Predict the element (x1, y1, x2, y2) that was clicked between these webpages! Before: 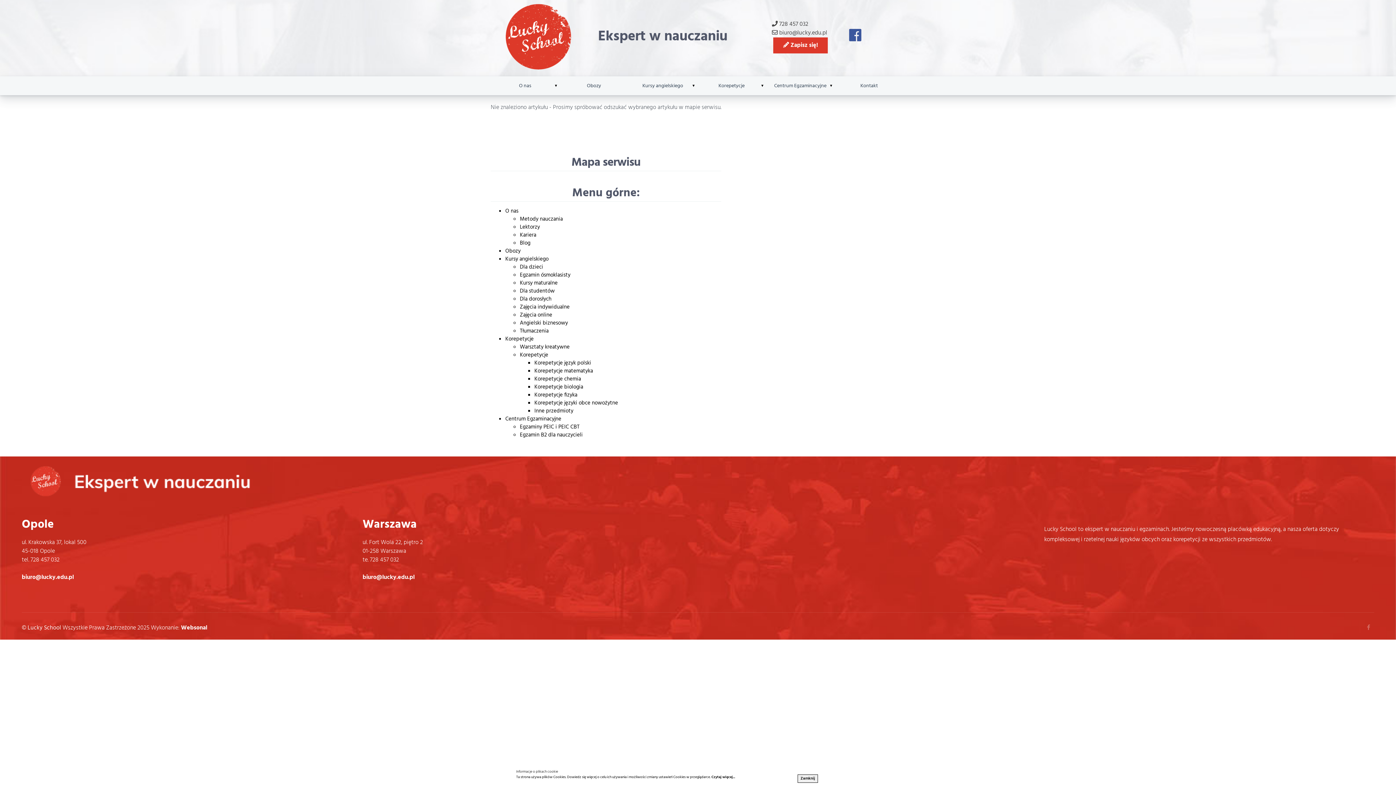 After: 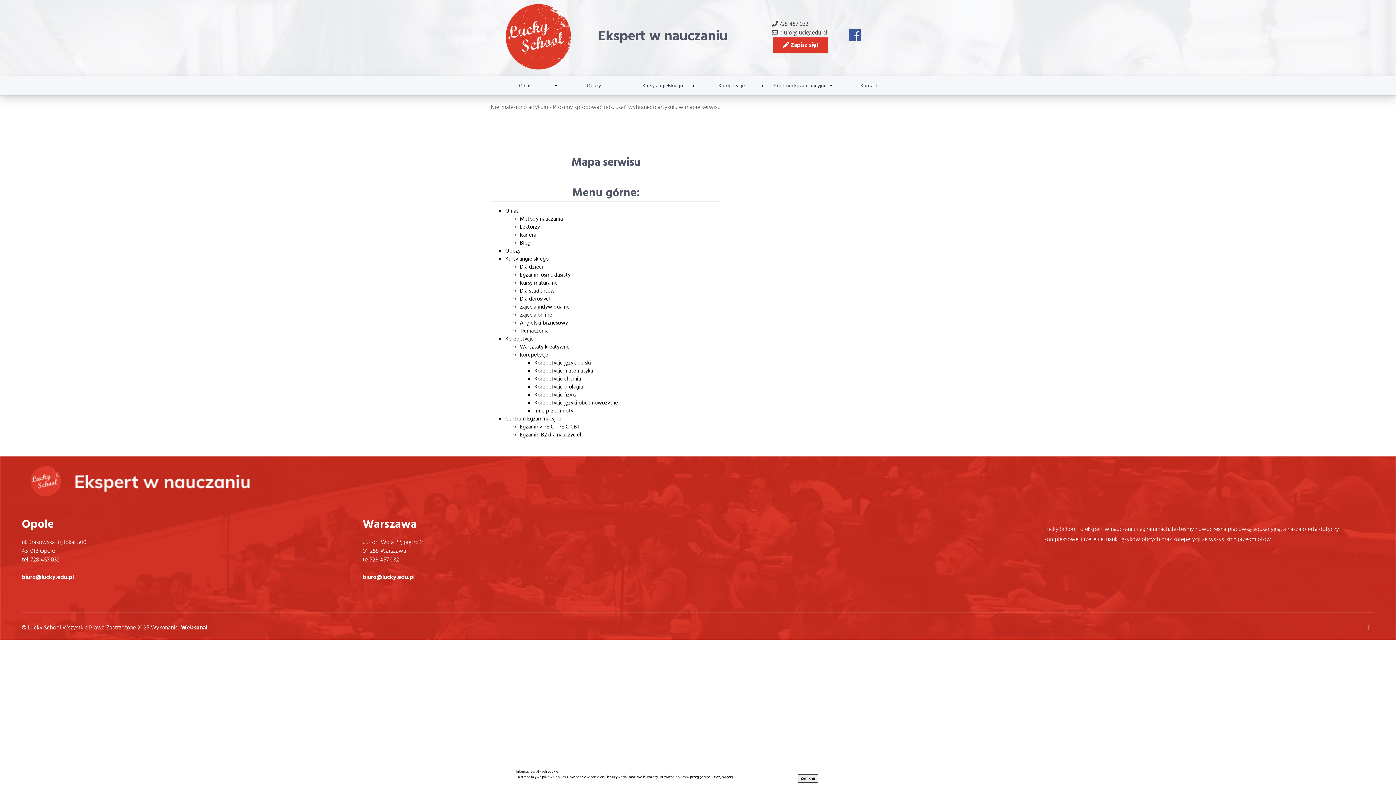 Action: bbox: (520, 310, 552, 319) label: Zajęcia online